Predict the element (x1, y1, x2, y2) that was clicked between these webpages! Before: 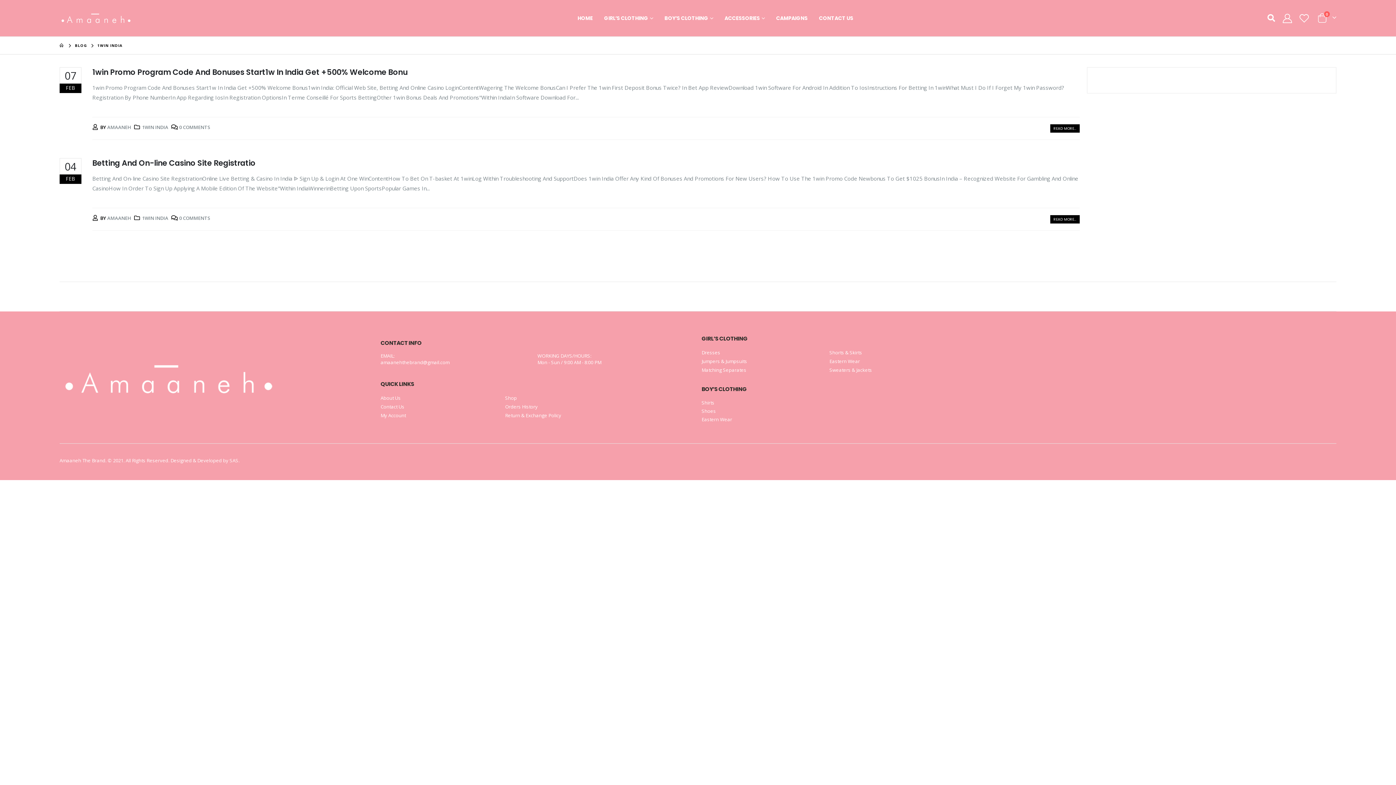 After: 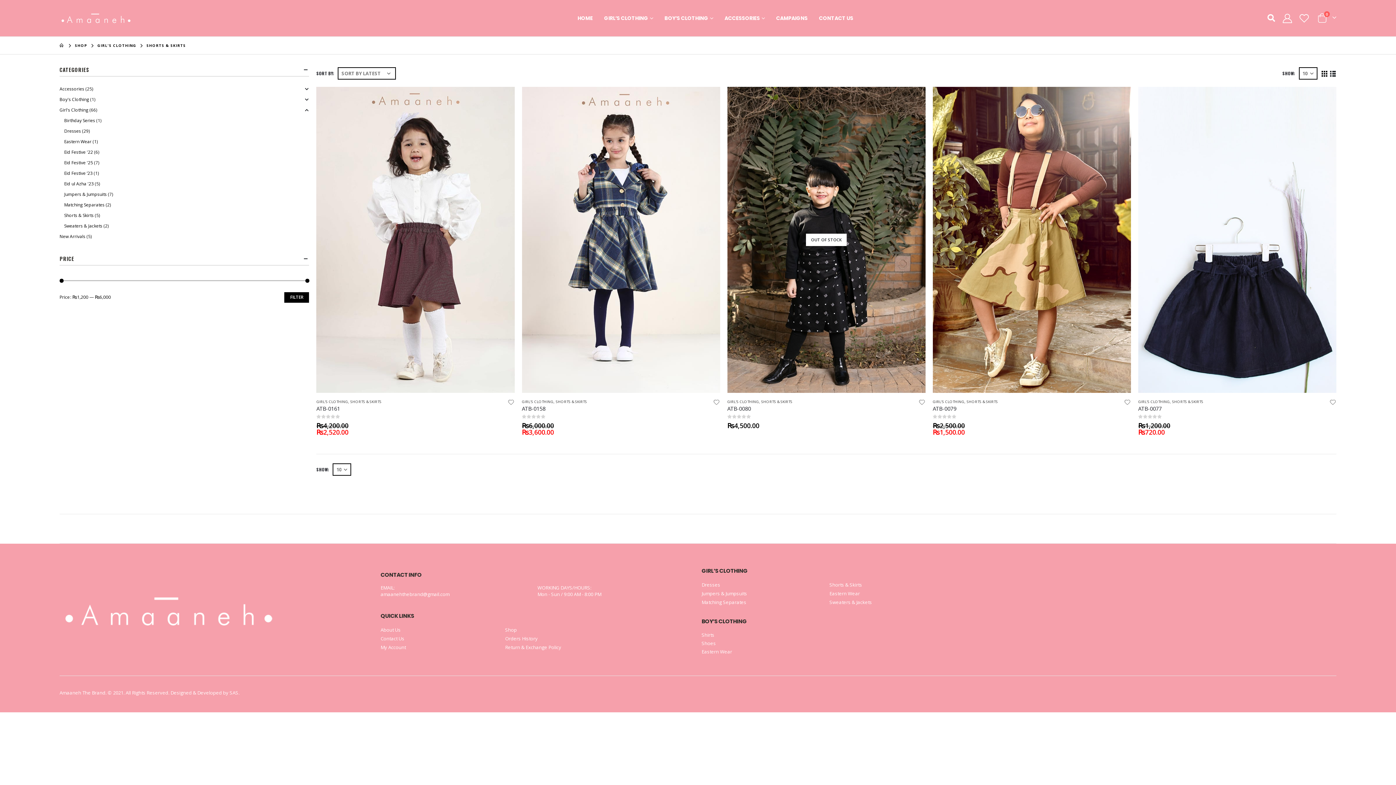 Action: bbox: (829, 349, 862, 356) label: Shorts & Skirts